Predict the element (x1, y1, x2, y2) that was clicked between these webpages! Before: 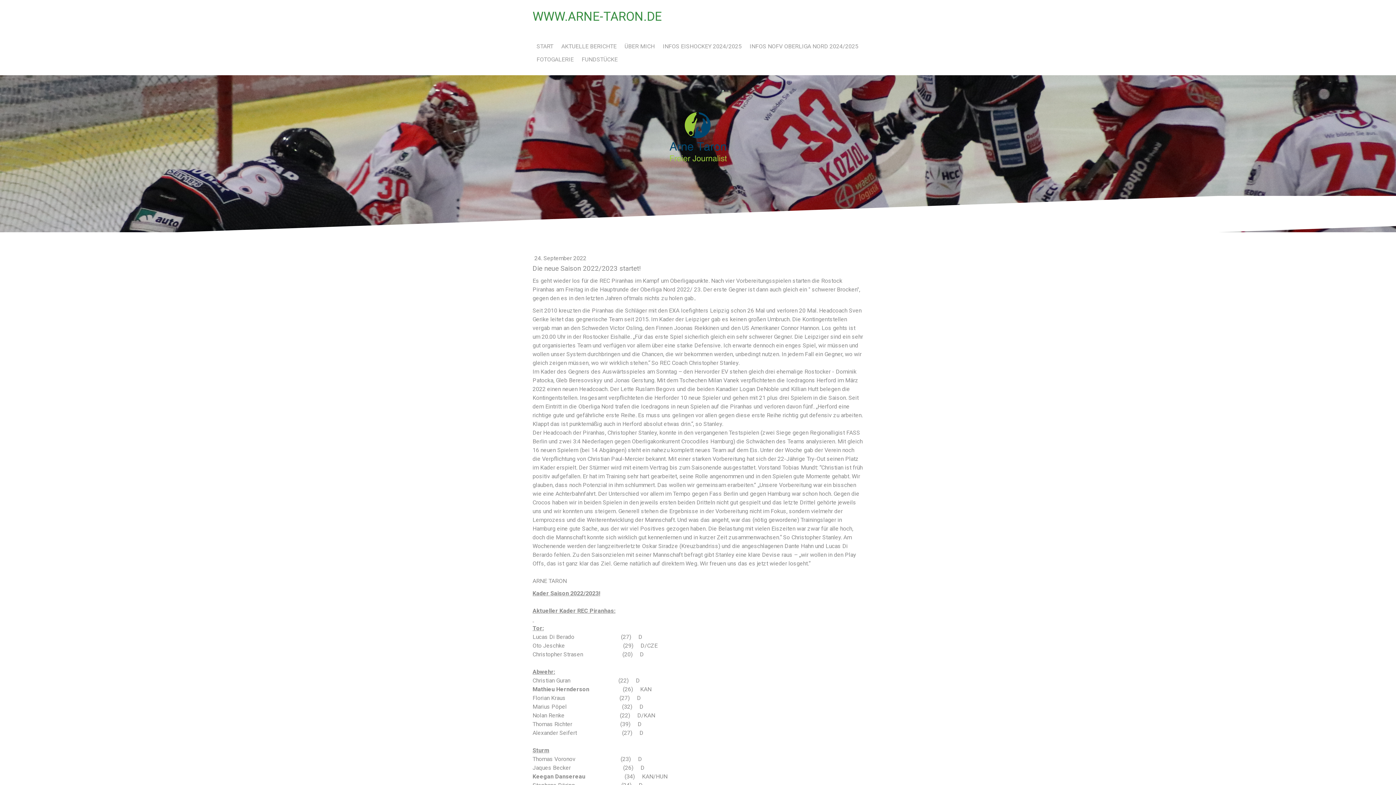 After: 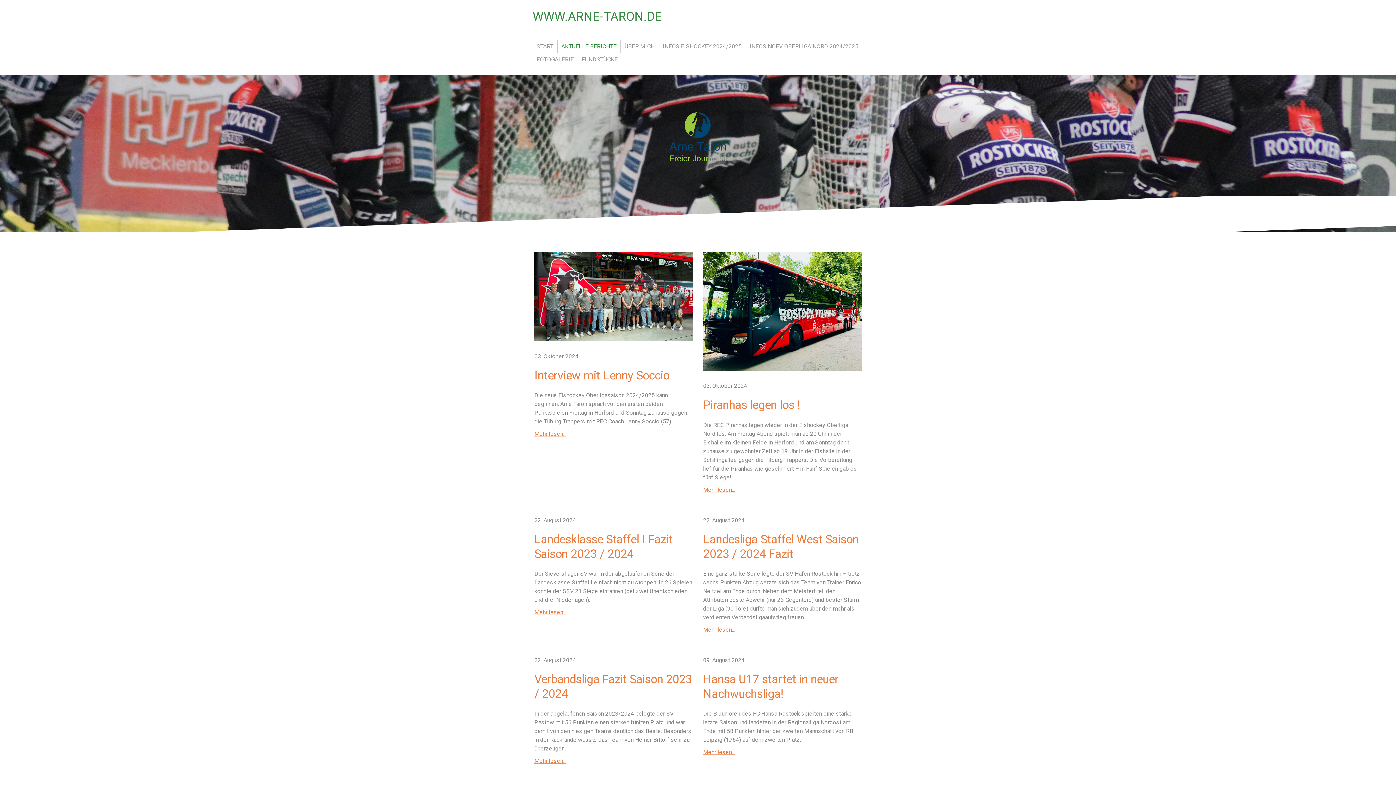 Action: bbox: (557, 40, 620, 53) label: AKTUELLE BERICHTE